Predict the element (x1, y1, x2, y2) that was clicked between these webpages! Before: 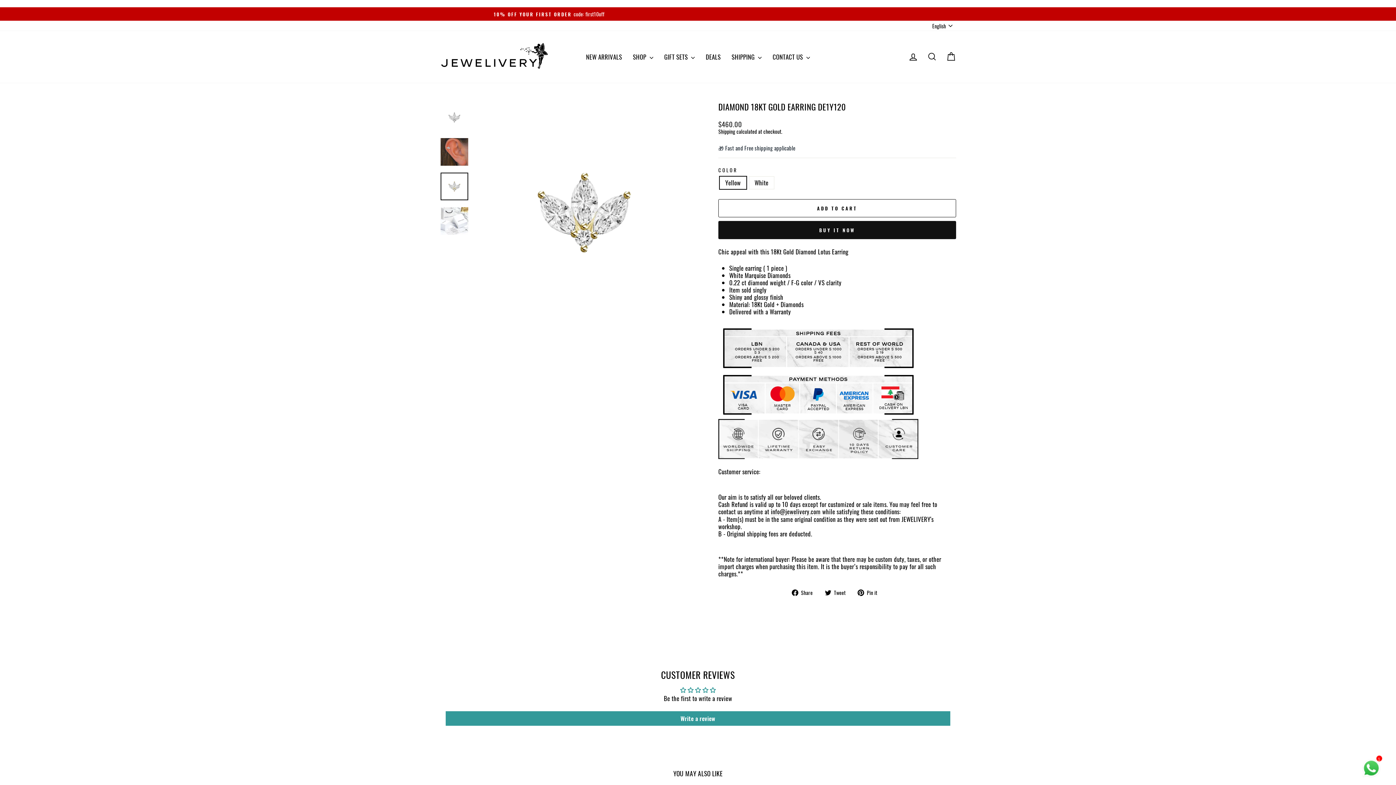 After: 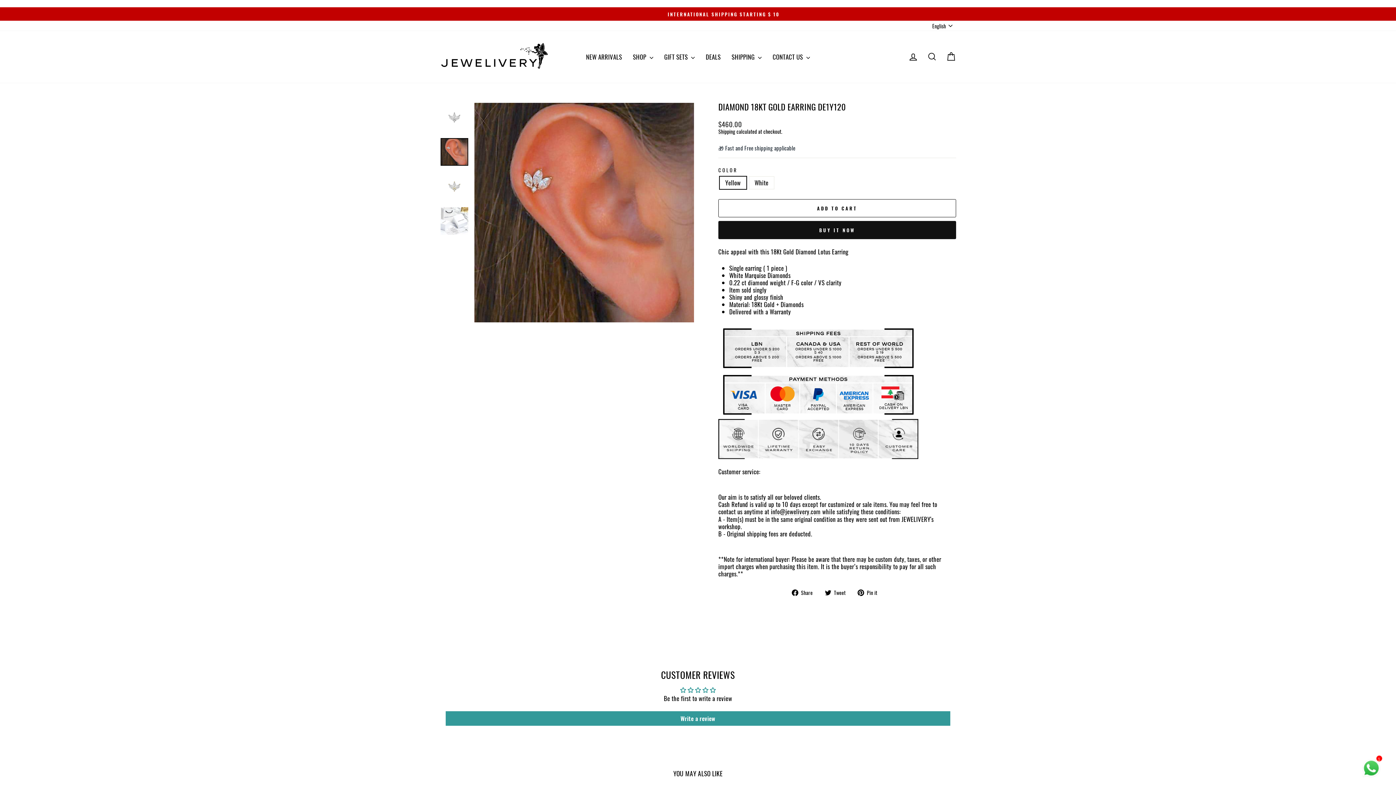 Action: bbox: (440, 138, 468, 165)